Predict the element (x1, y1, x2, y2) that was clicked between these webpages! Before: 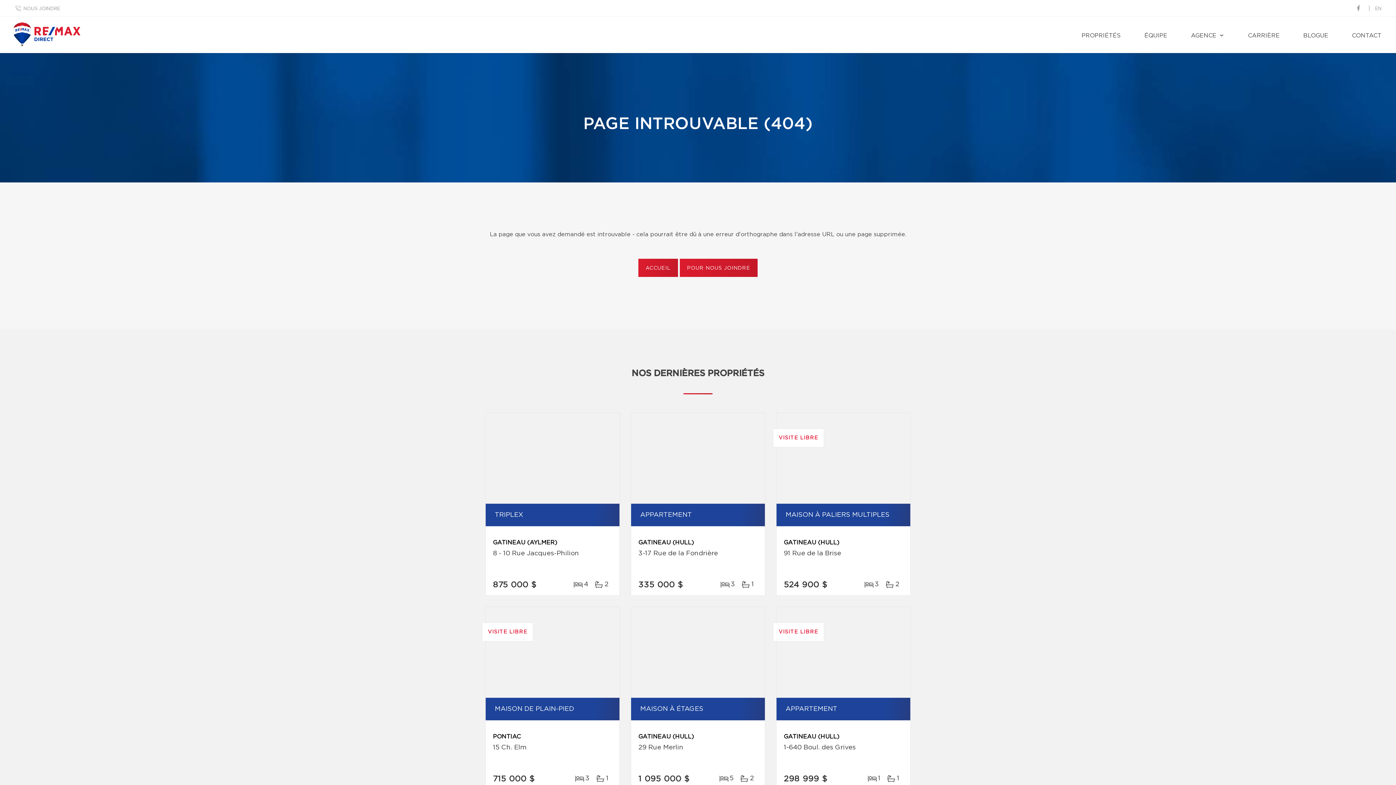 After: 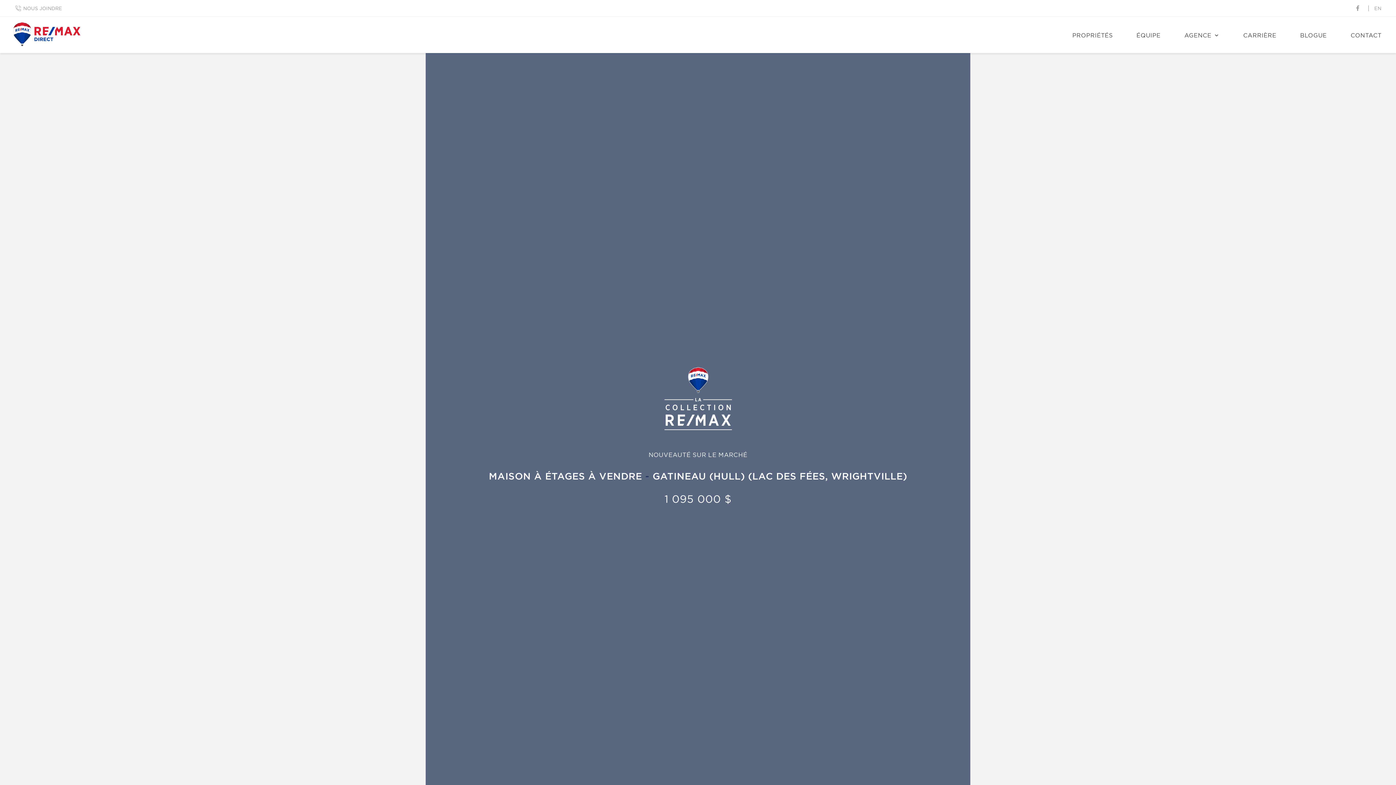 Action: bbox: (631, 607, 765, 698)